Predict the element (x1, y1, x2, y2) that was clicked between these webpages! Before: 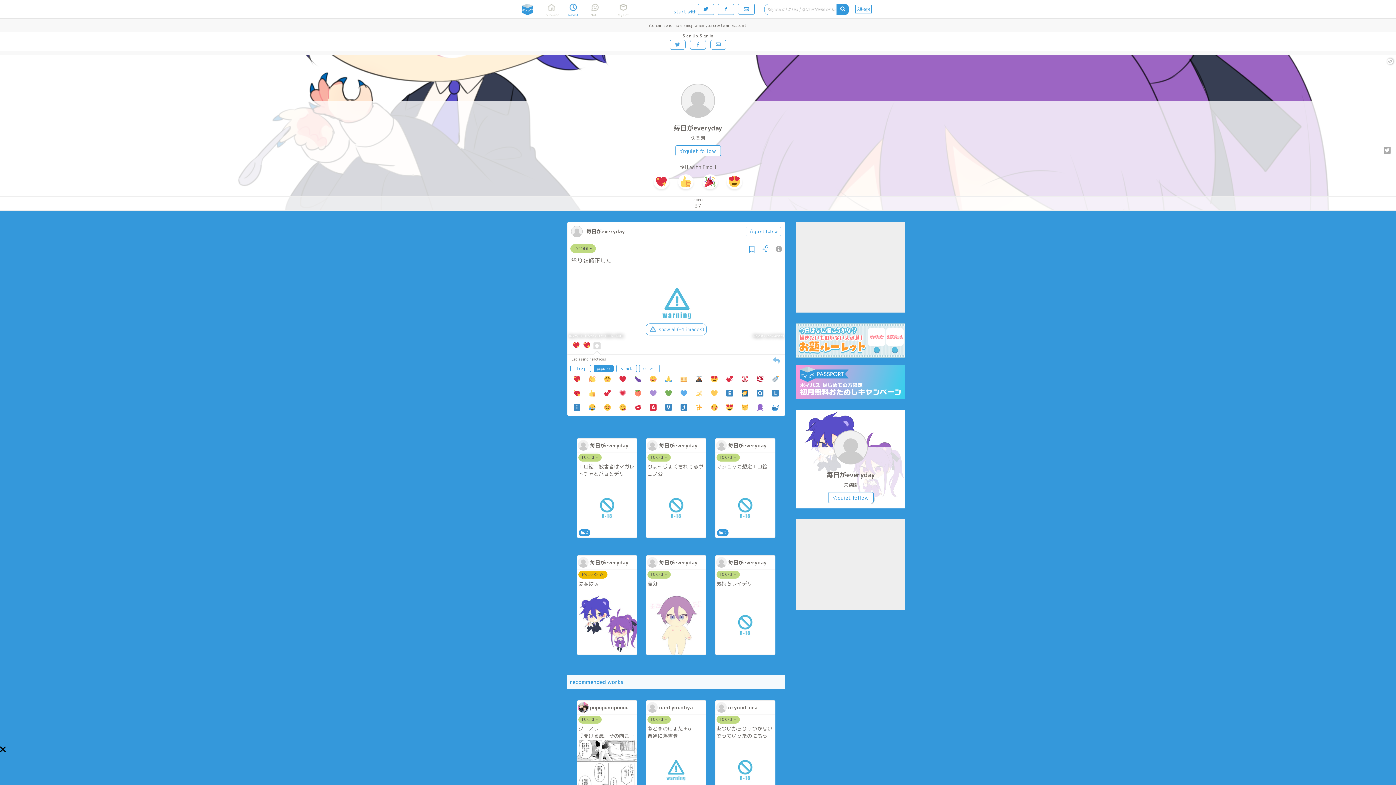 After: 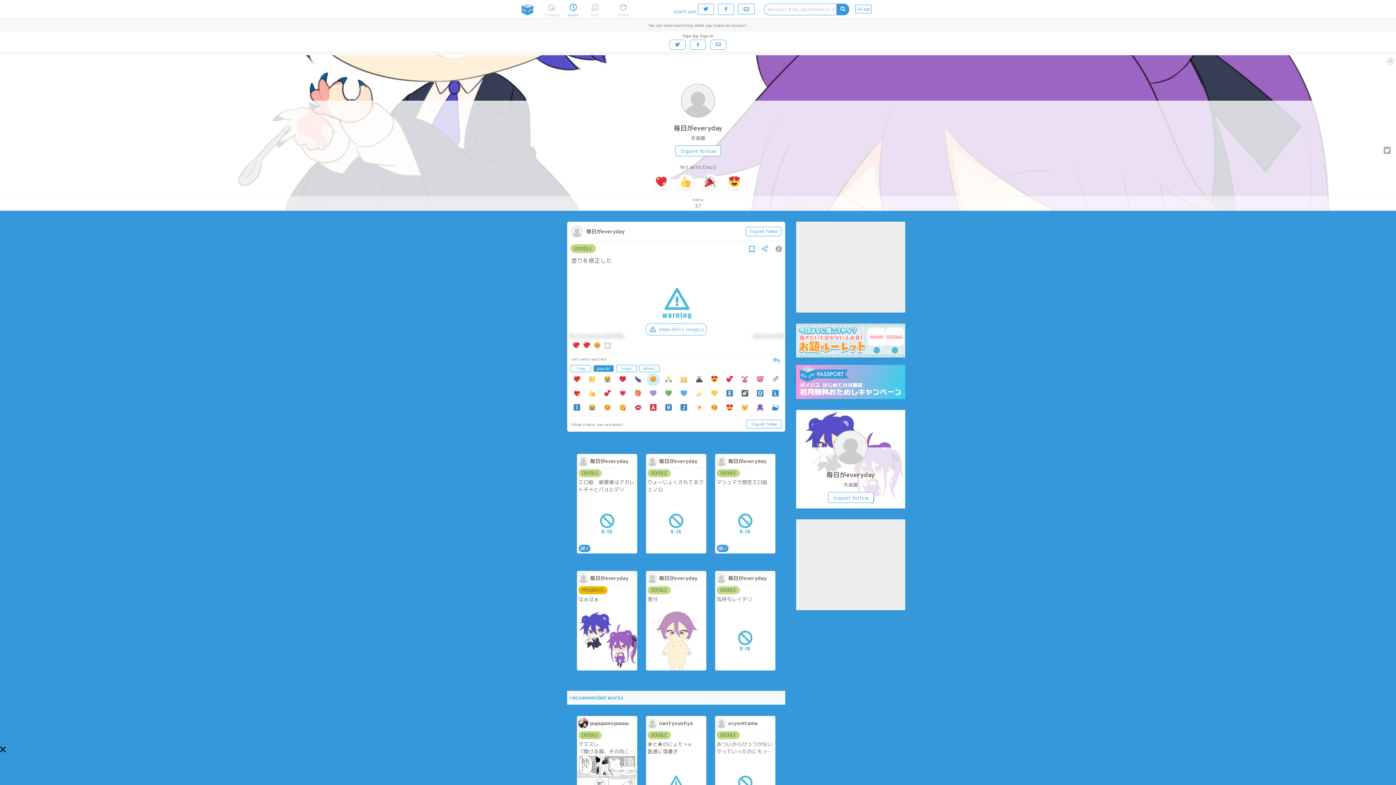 Action: bbox: (646, 373, 660, 386)